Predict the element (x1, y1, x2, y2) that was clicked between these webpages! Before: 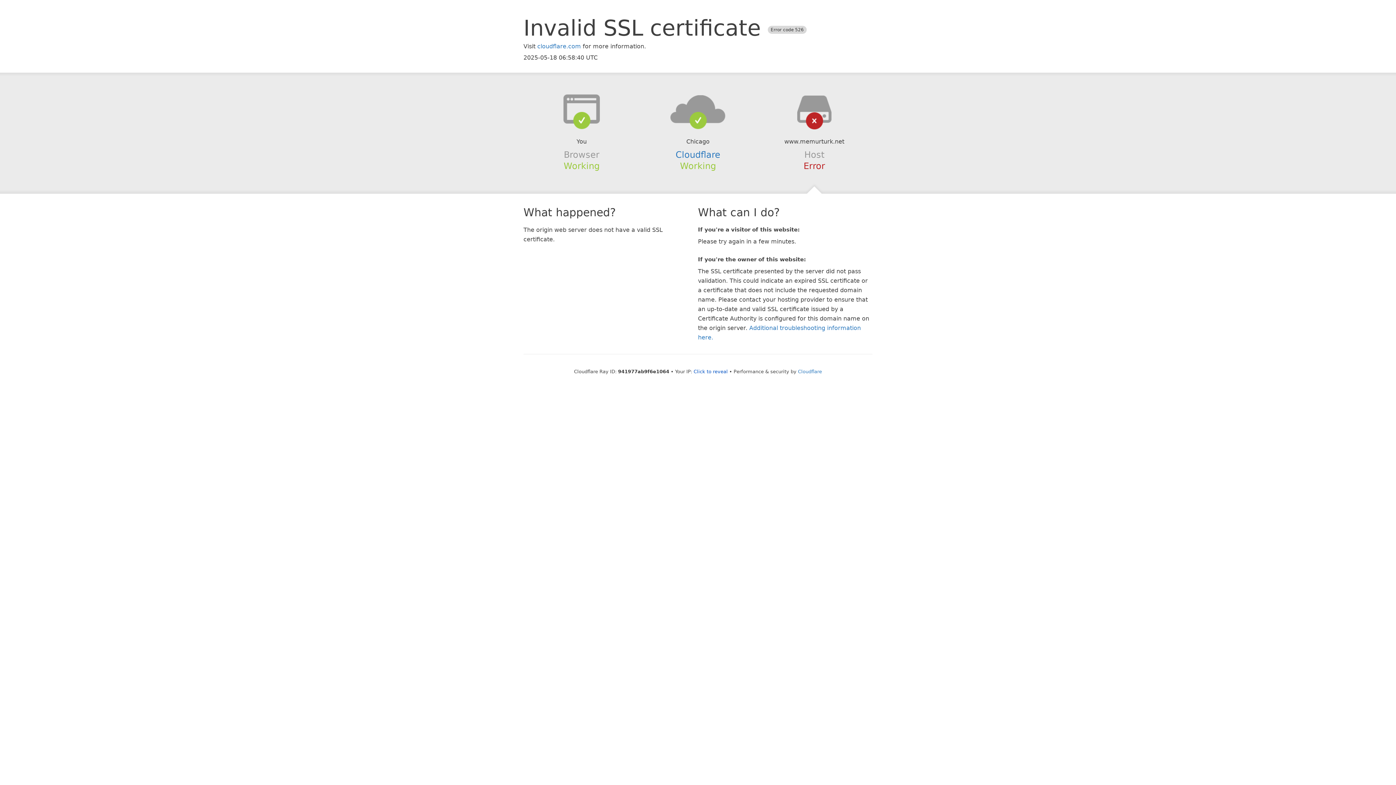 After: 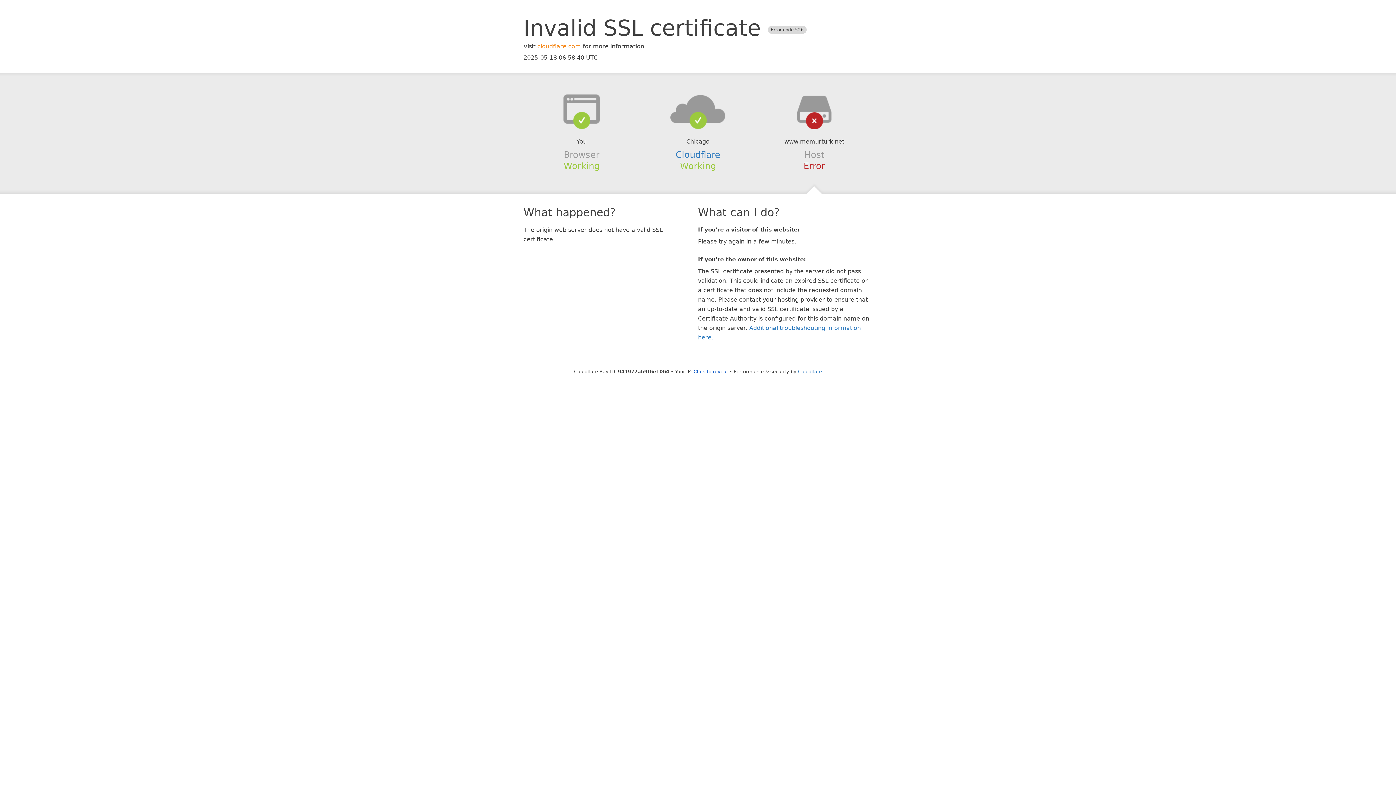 Action: bbox: (537, 42, 581, 49) label: cloudflare.com